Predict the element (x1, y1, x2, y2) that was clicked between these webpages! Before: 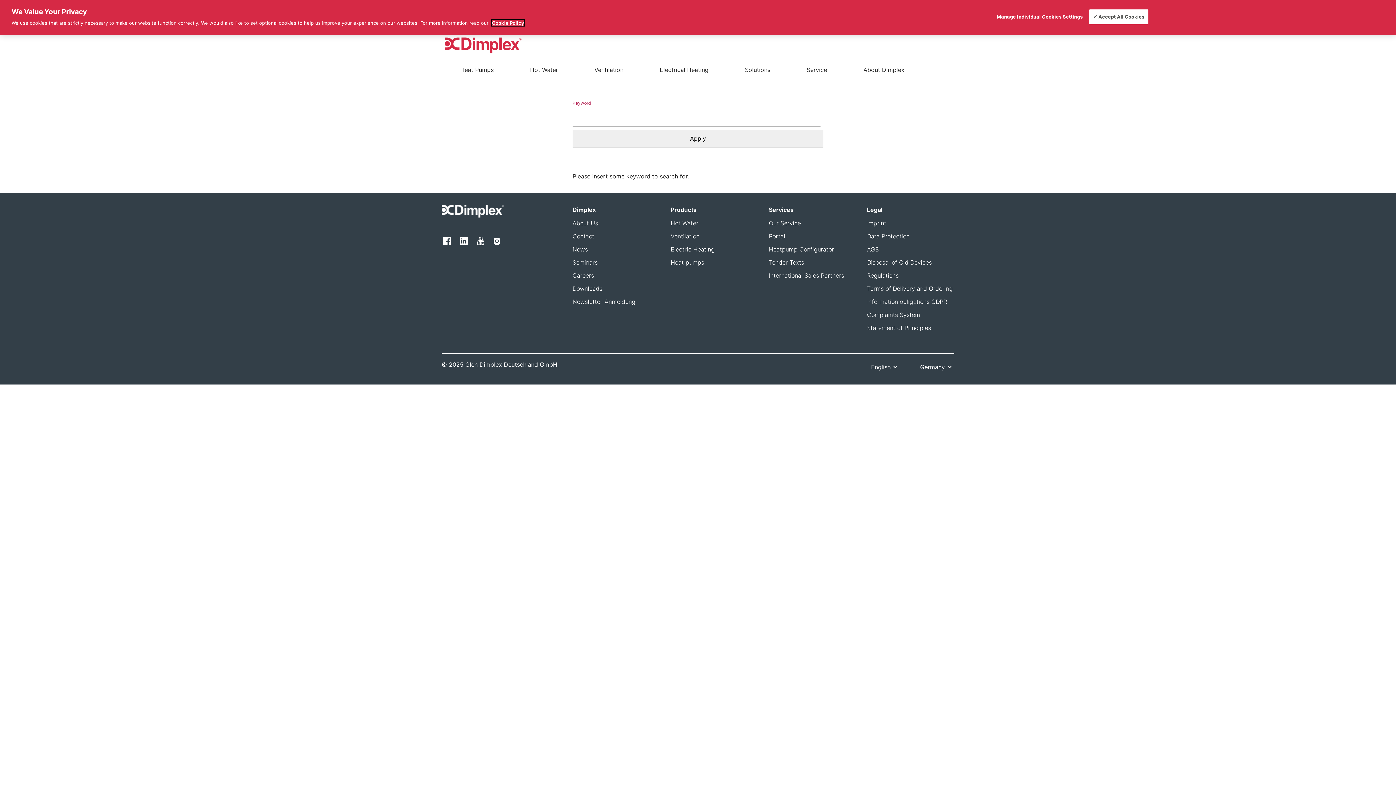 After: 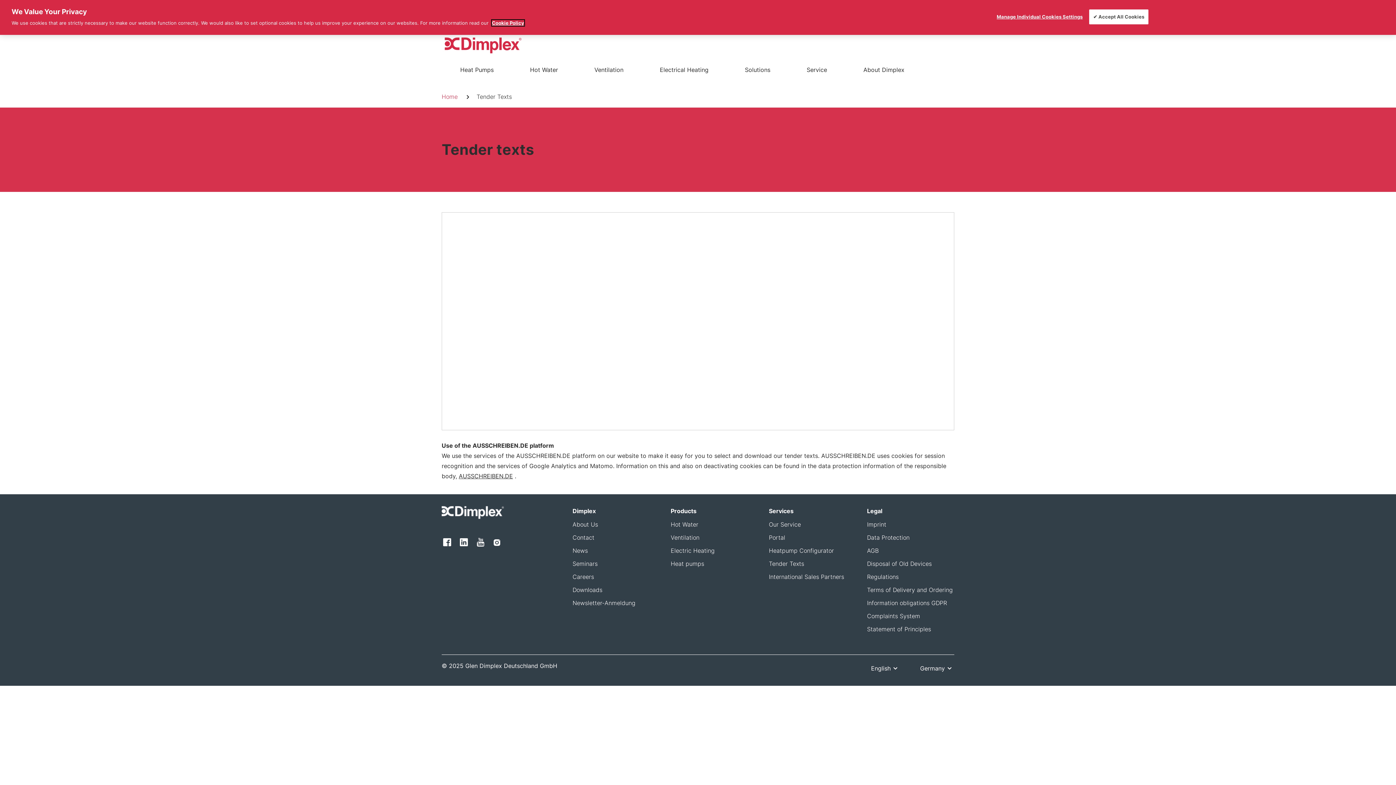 Action: label: Tender Texts bbox: (769, 258, 804, 266)